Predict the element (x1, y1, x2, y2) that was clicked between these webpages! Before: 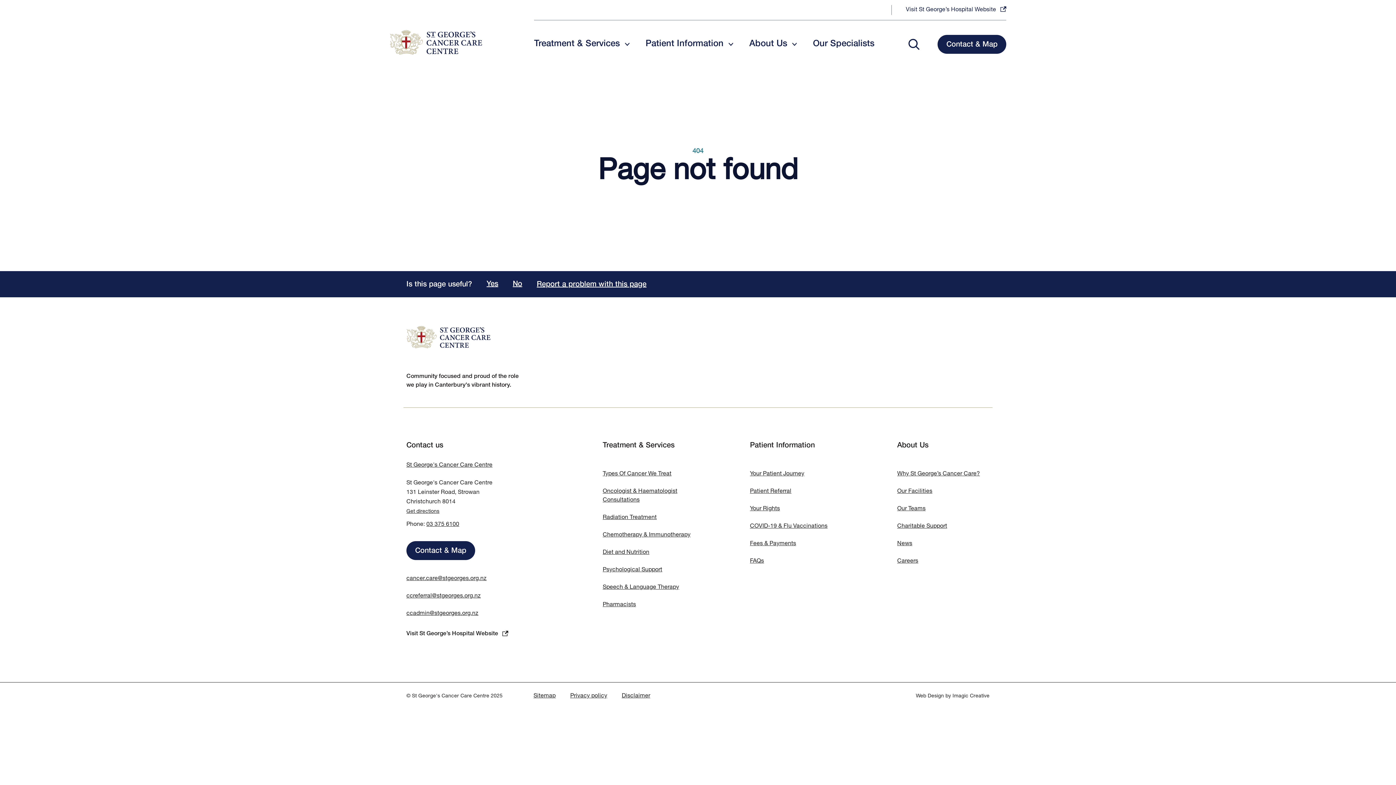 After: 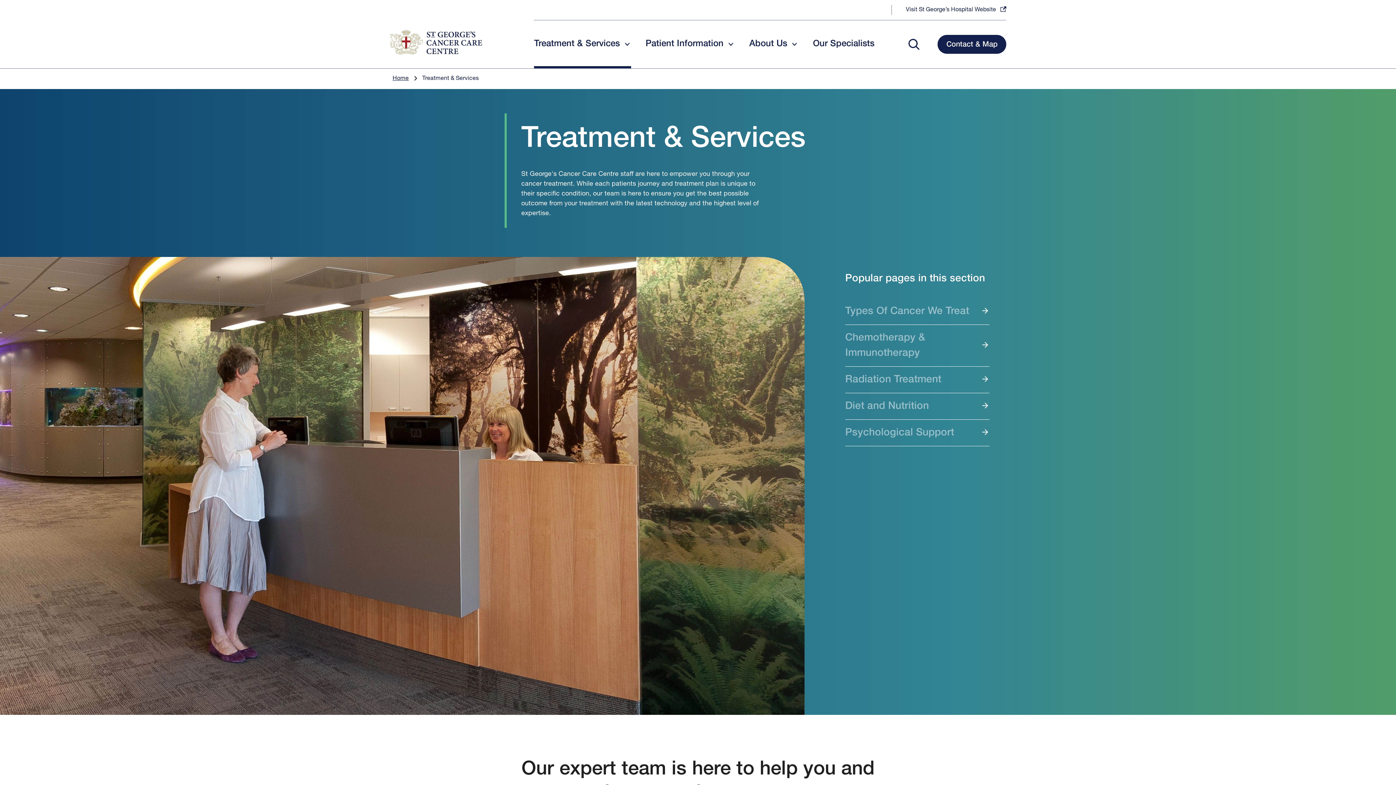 Action: label: Treatment & Services bbox: (534, 37, 619, 50)